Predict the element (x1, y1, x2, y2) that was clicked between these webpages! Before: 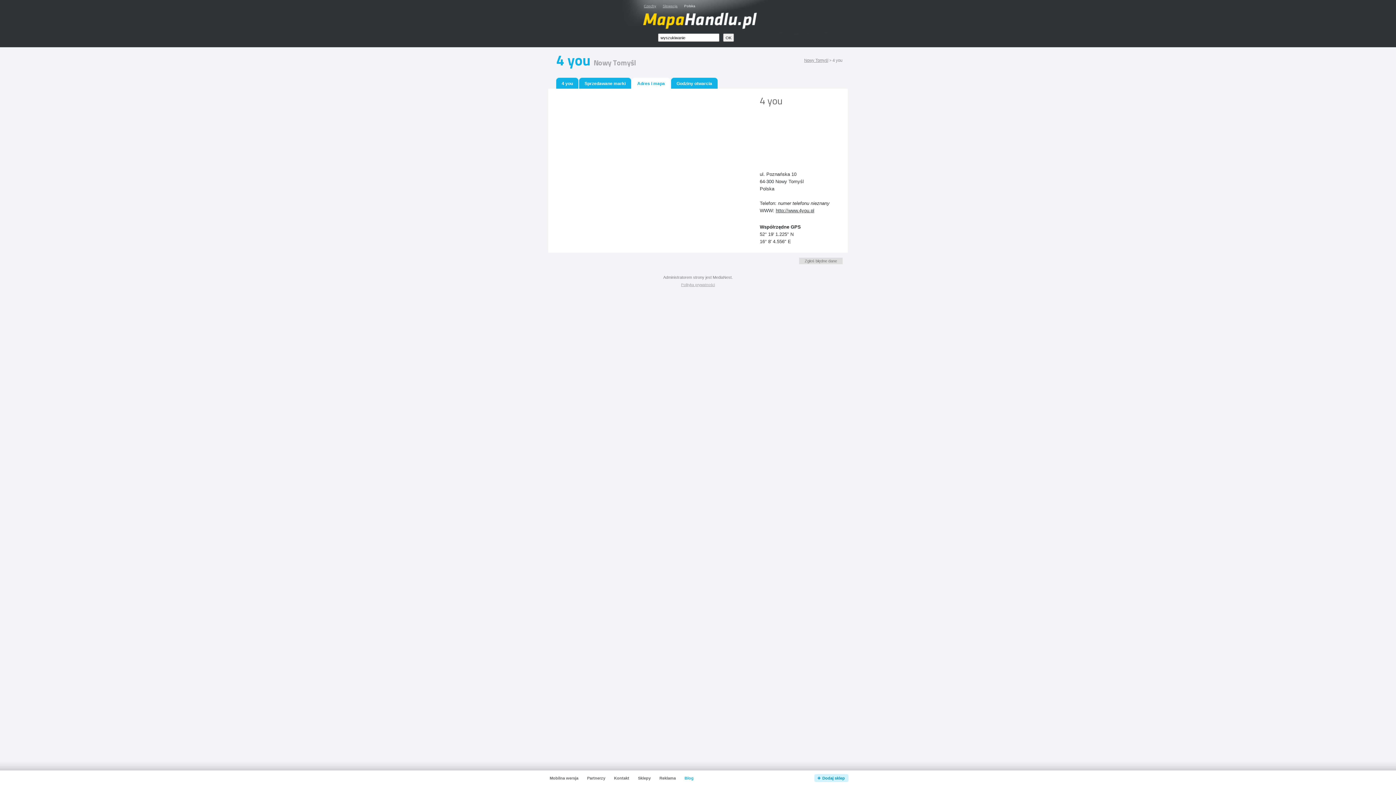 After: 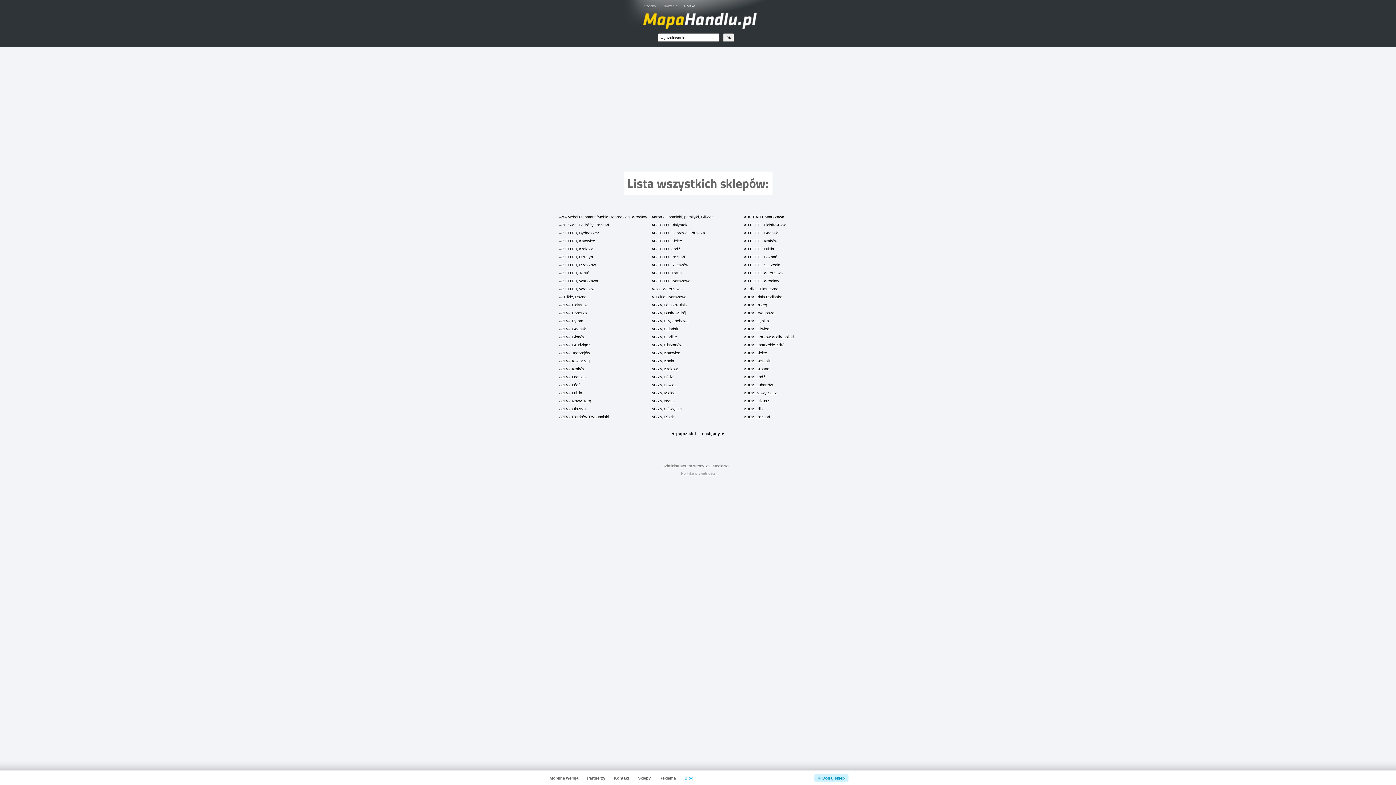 Action: label: Sklepy bbox: (638, 776, 650, 780)